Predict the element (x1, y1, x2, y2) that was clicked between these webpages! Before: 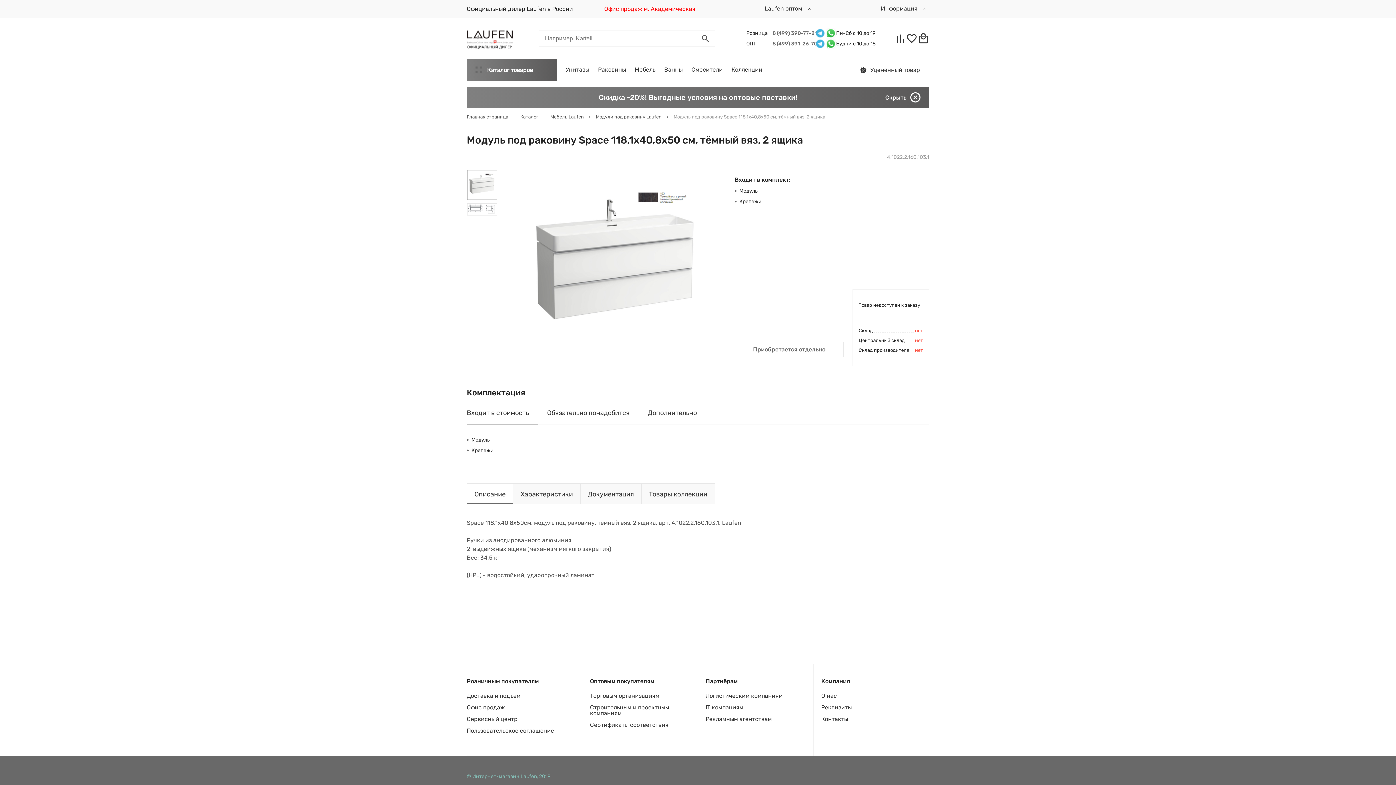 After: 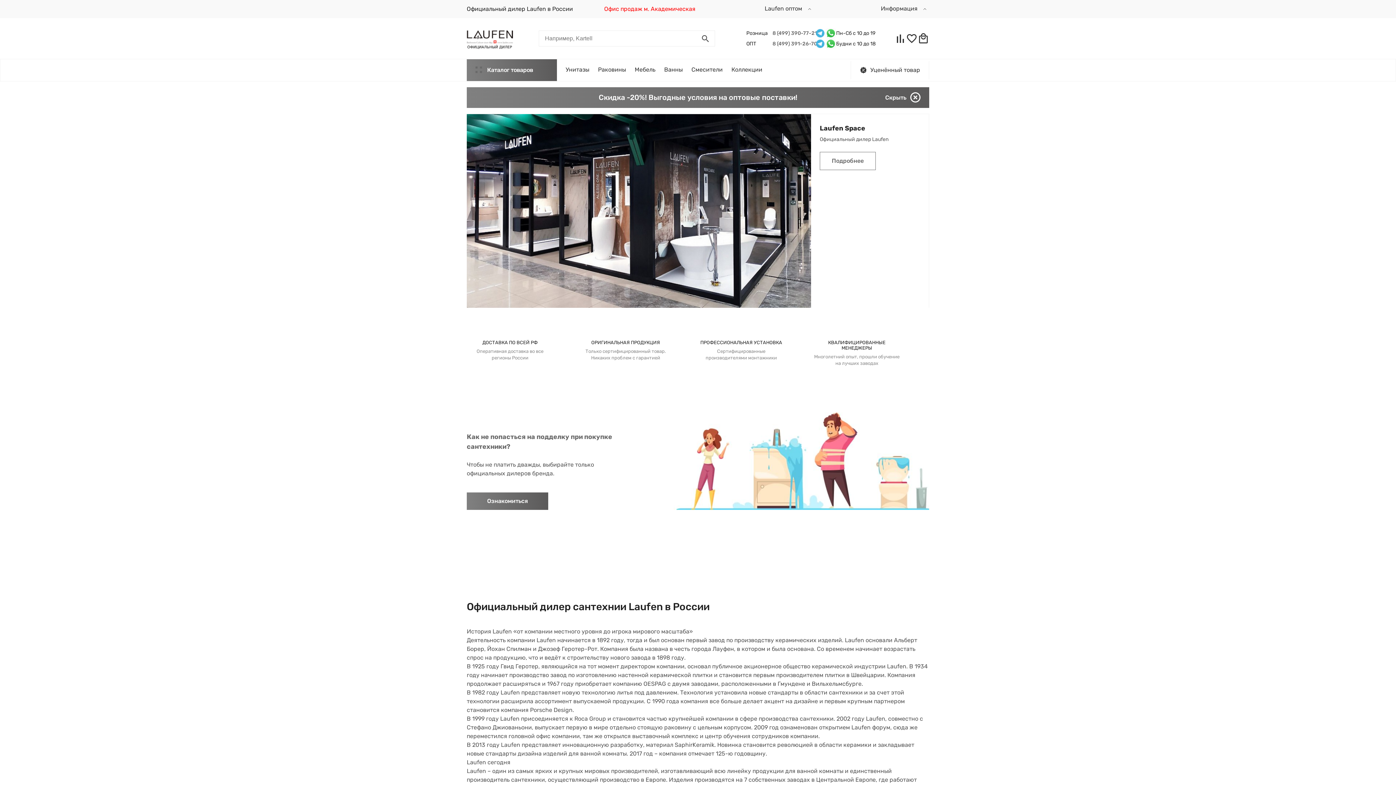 Action: bbox: (466, 28, 523, 48)